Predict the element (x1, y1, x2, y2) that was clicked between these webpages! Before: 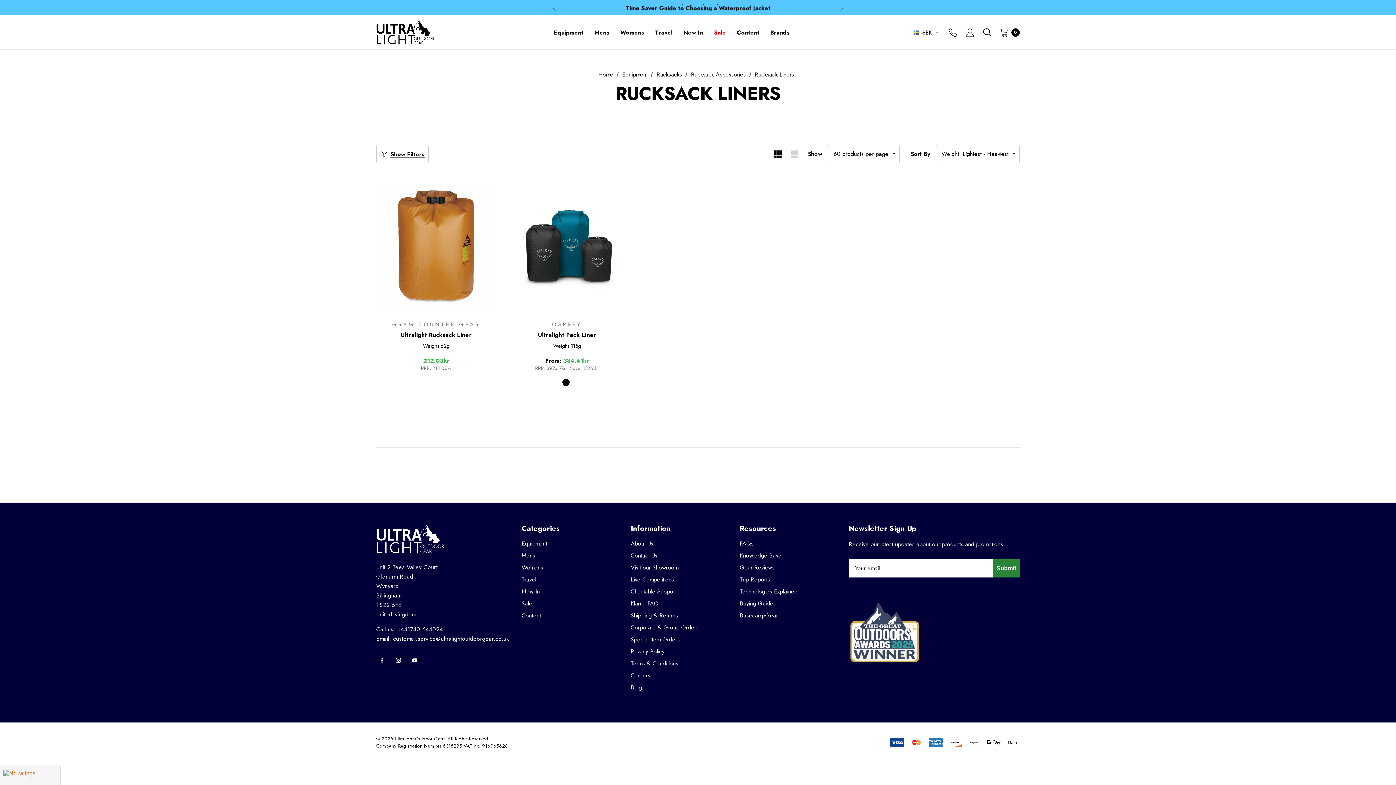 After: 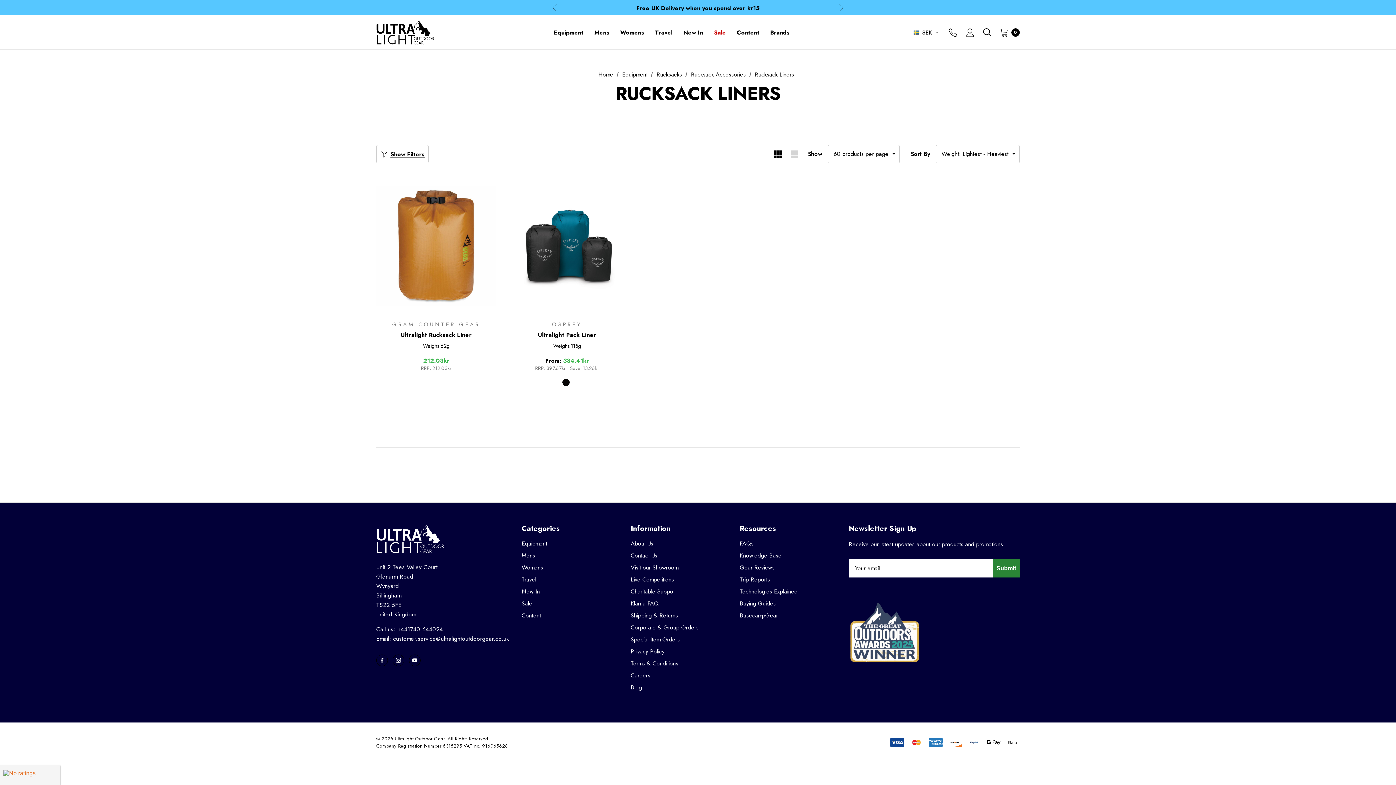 Action: bbox: (376, 625, 443, 634) label: Call us: +441740 644024